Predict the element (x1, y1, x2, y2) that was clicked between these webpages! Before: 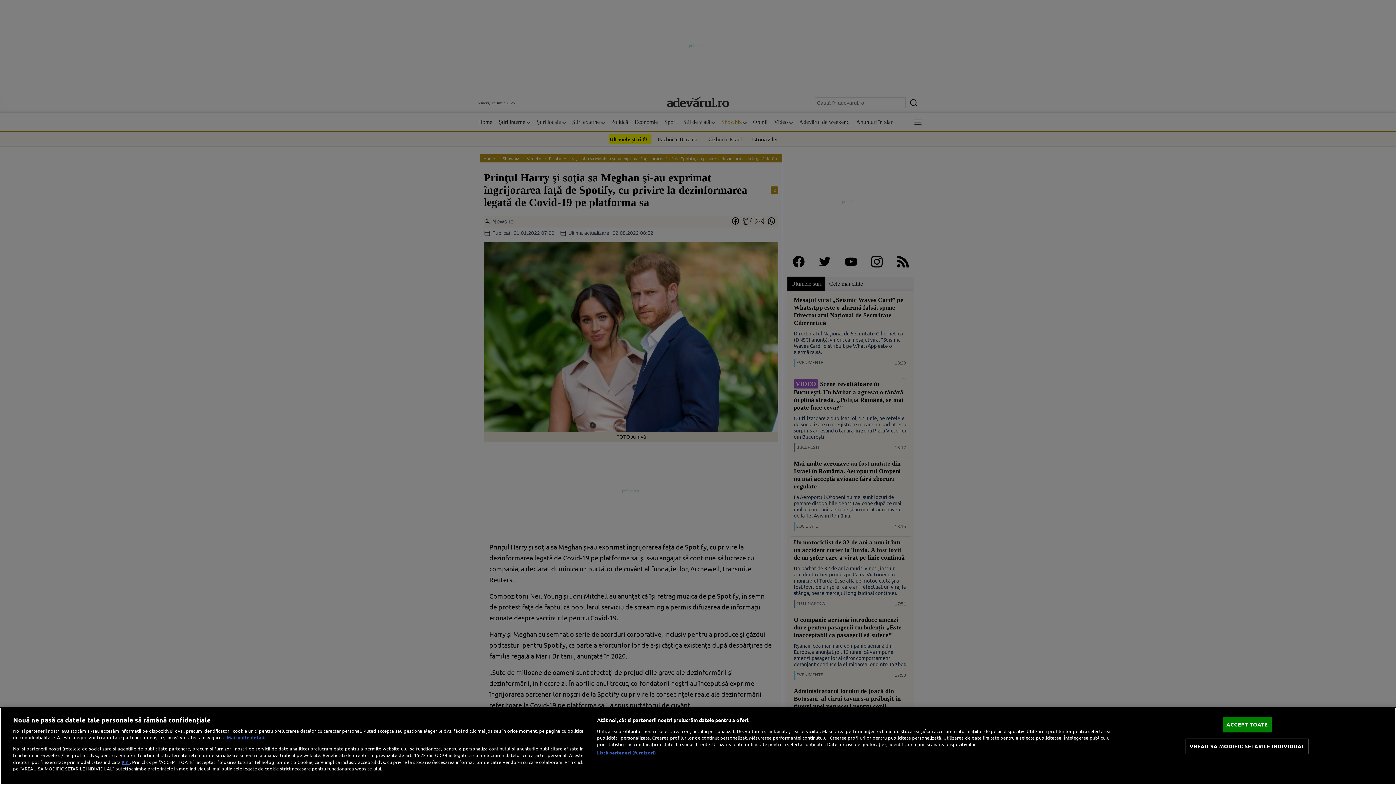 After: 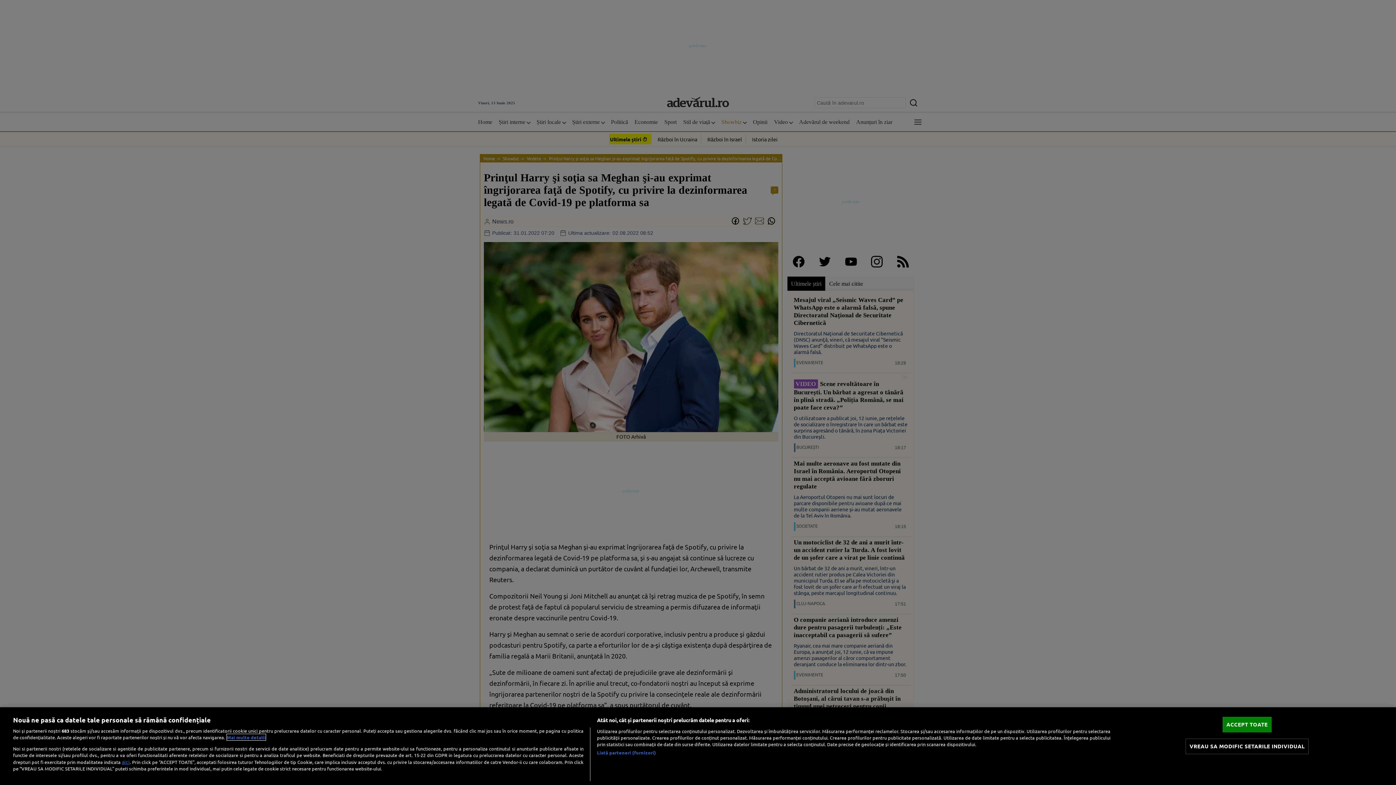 Action: bbox: (226, 734, 265, 740) label: Mai multe informații despre confidențialitatea datelor dvs., se deschide într-o fereastră nouă